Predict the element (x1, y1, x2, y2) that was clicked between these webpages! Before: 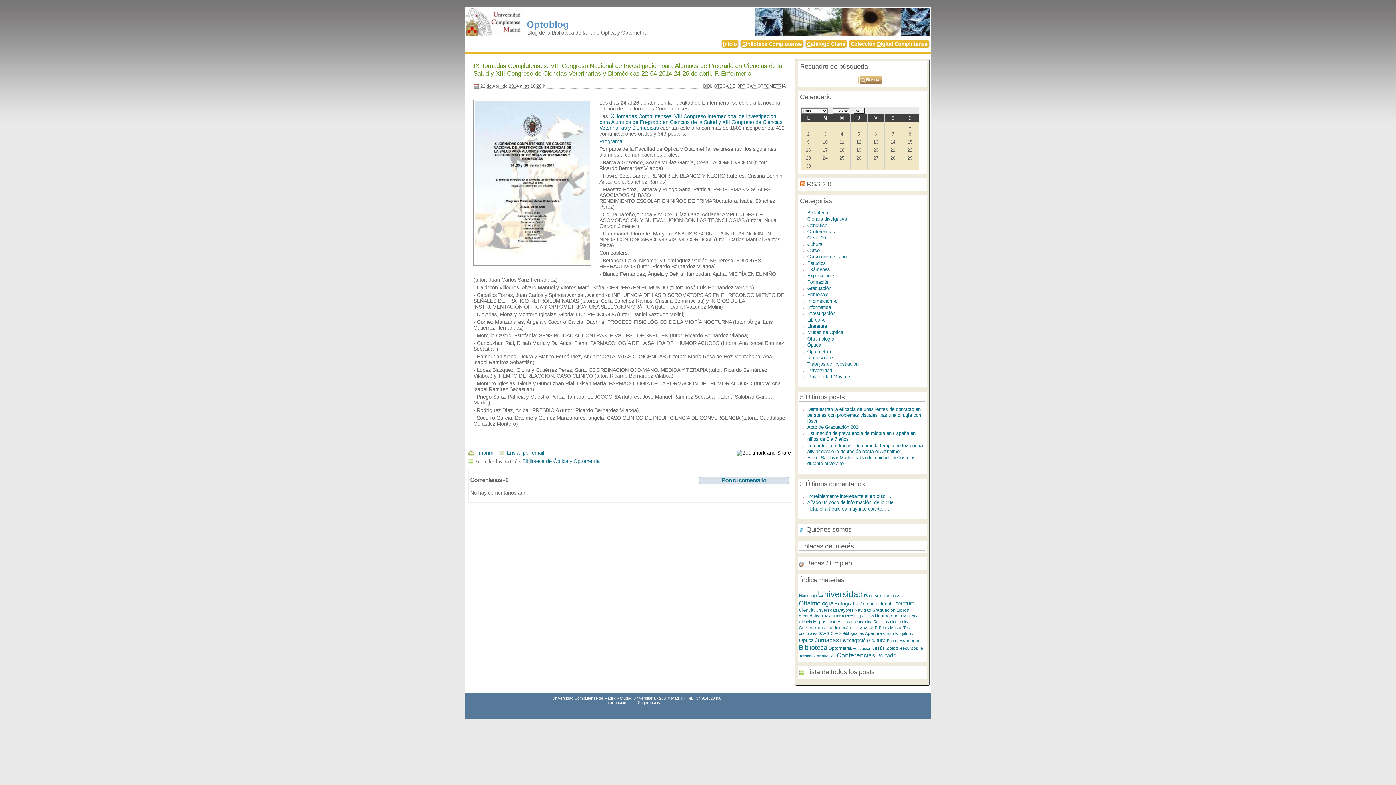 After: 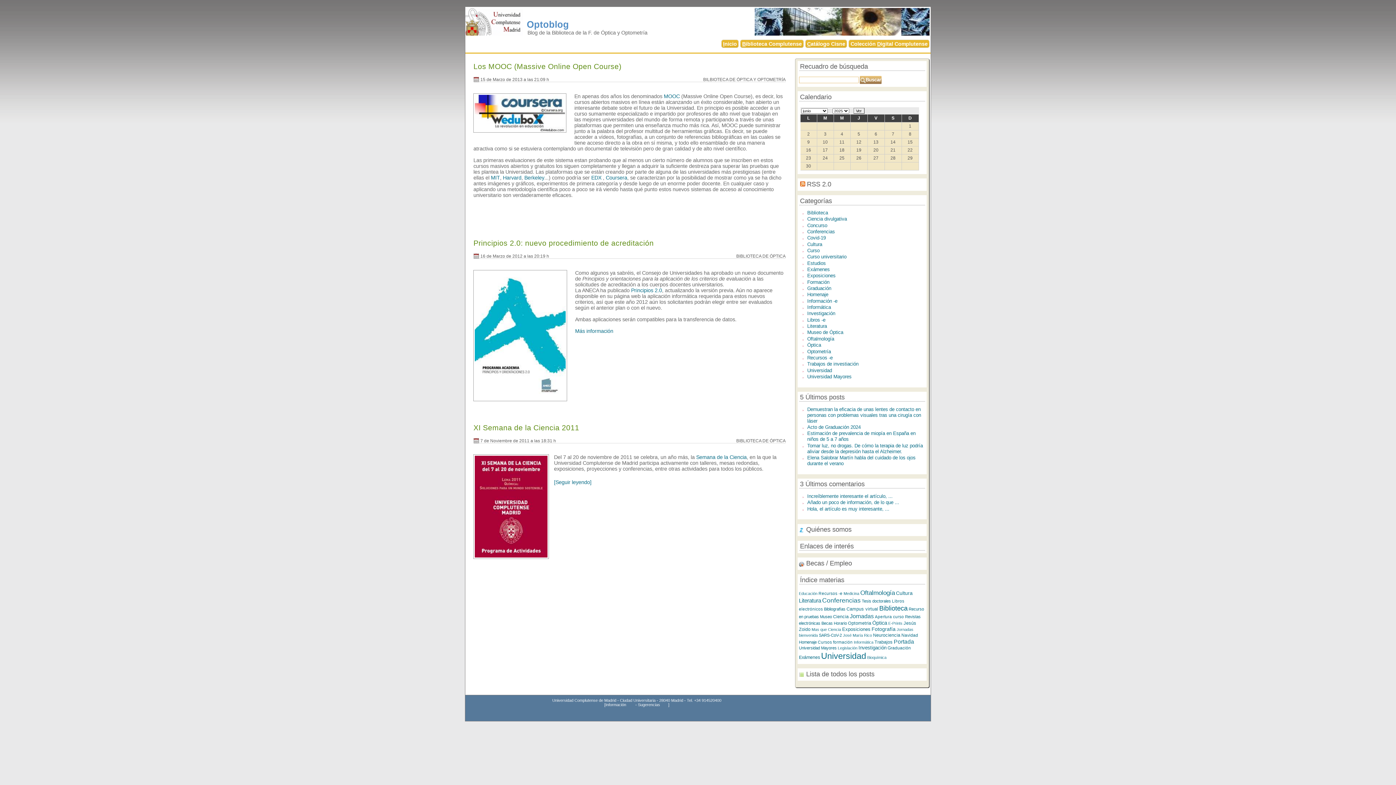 Action: label: Educación bbox: (852, 646, 871, 650)